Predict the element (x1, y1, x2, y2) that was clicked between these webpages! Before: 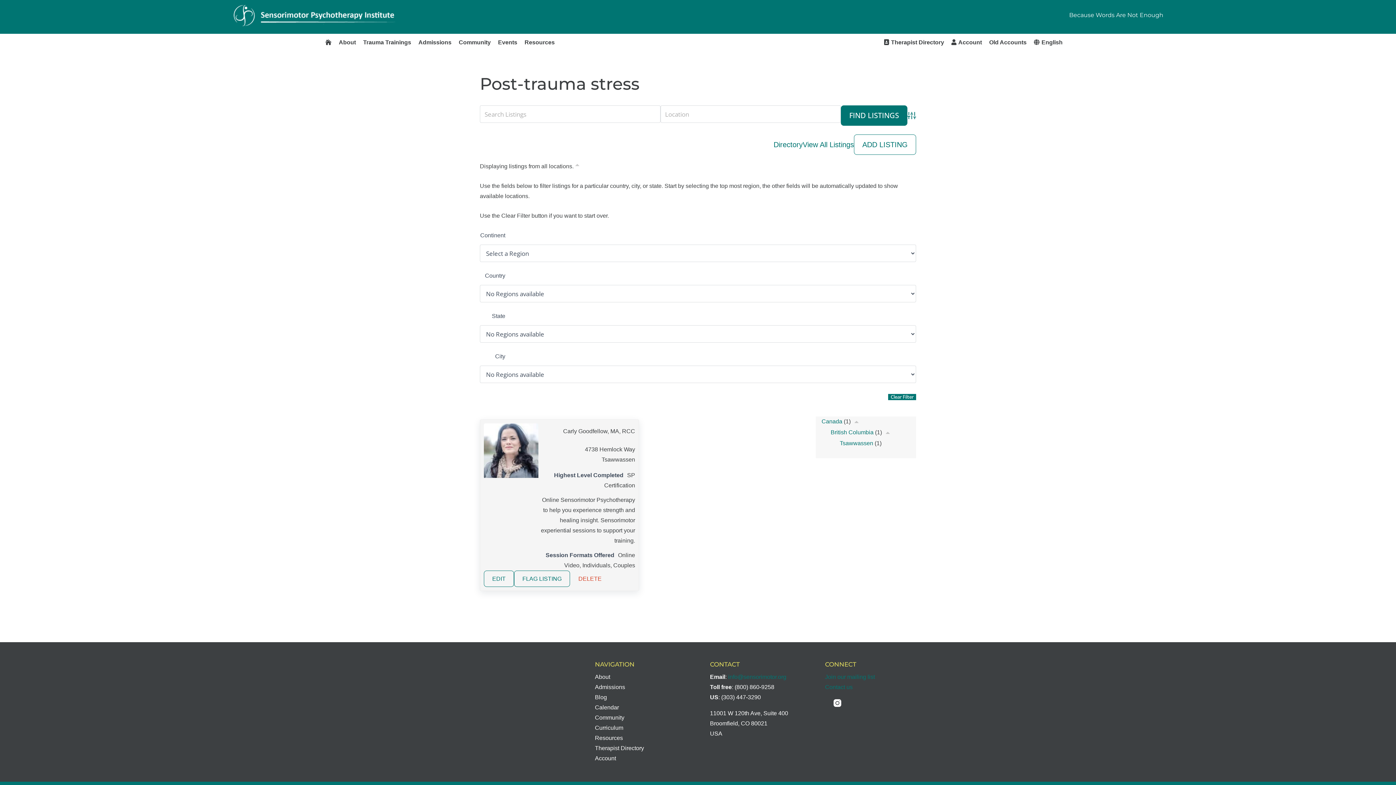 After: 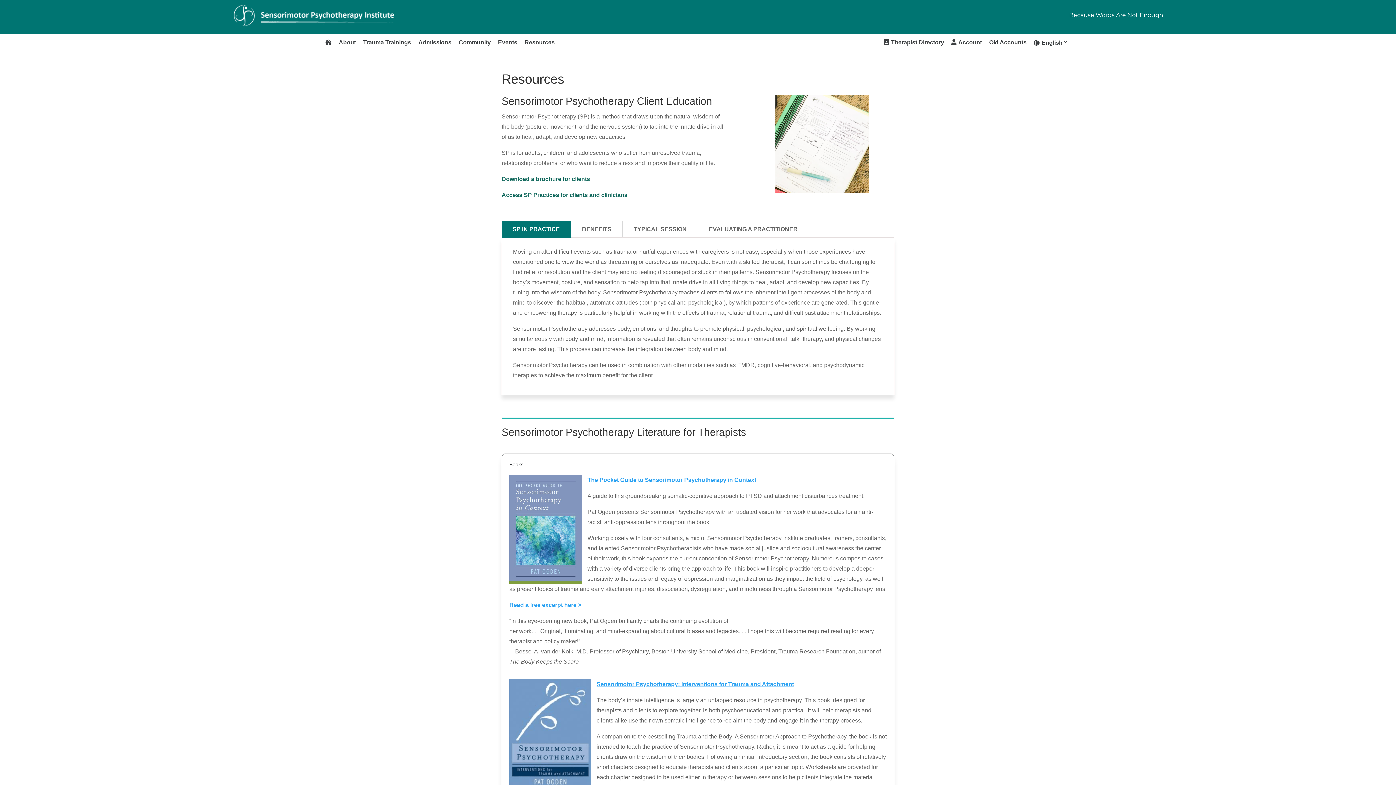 Action: bbox: (521, 33, 558, 52) label: Resources